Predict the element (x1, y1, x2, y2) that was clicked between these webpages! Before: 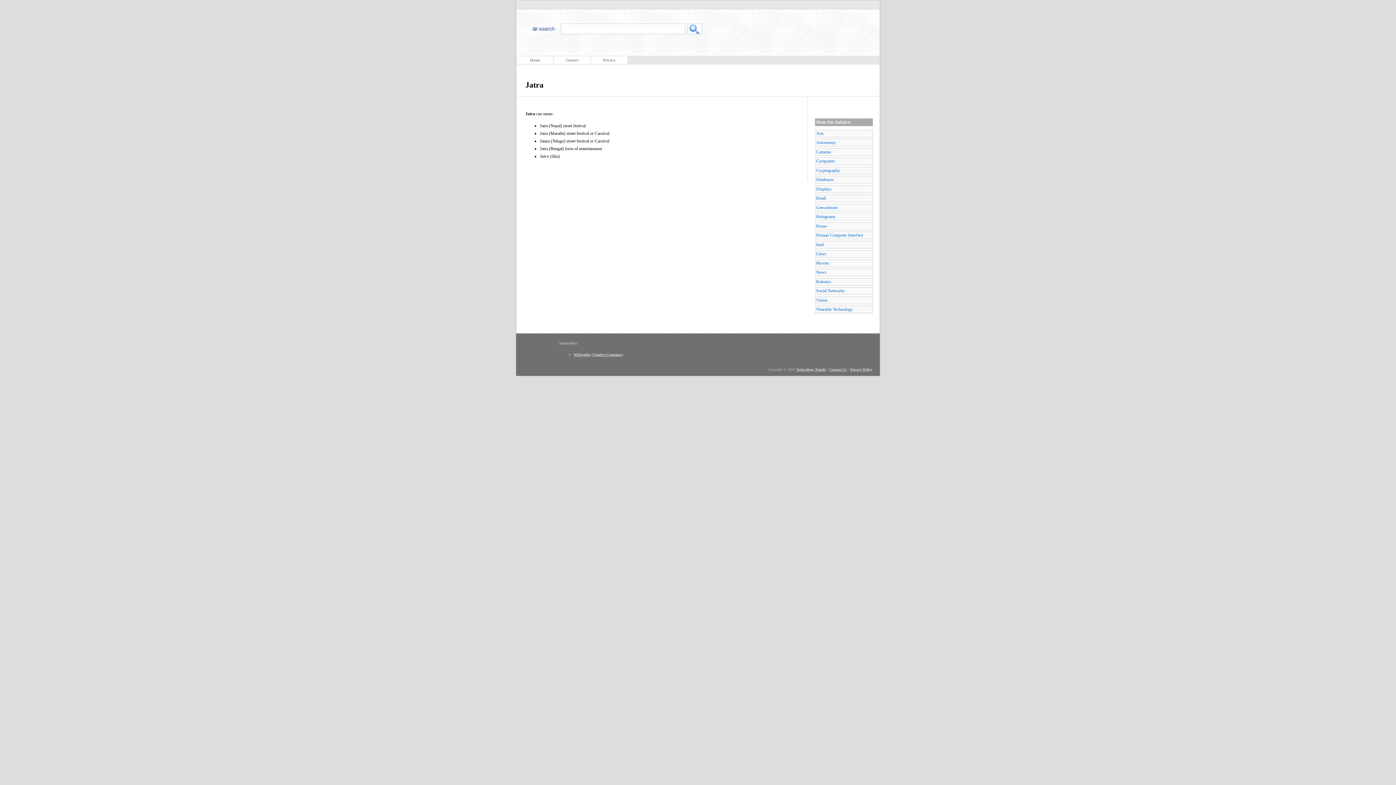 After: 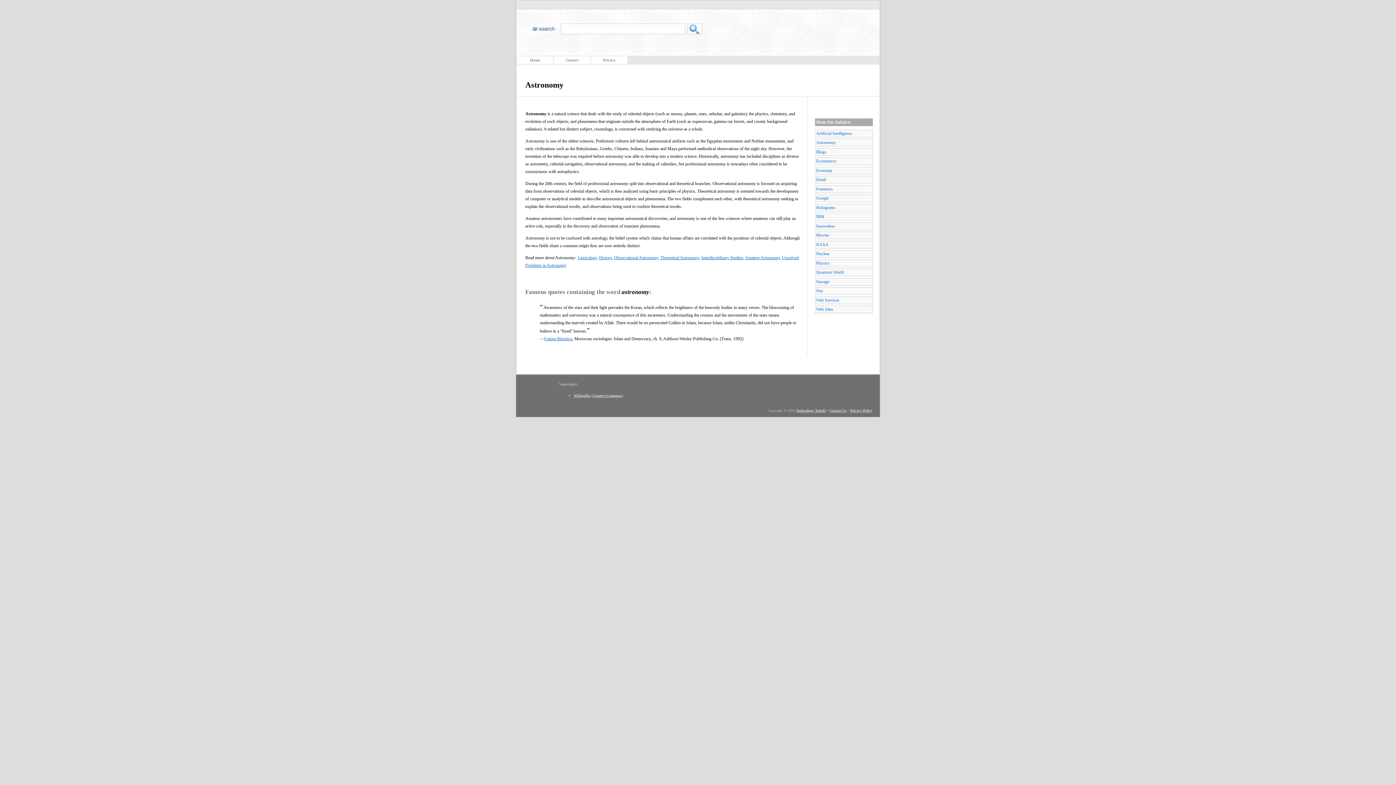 Action: bbox: (815, 138, 873, 146) label: Astronomy